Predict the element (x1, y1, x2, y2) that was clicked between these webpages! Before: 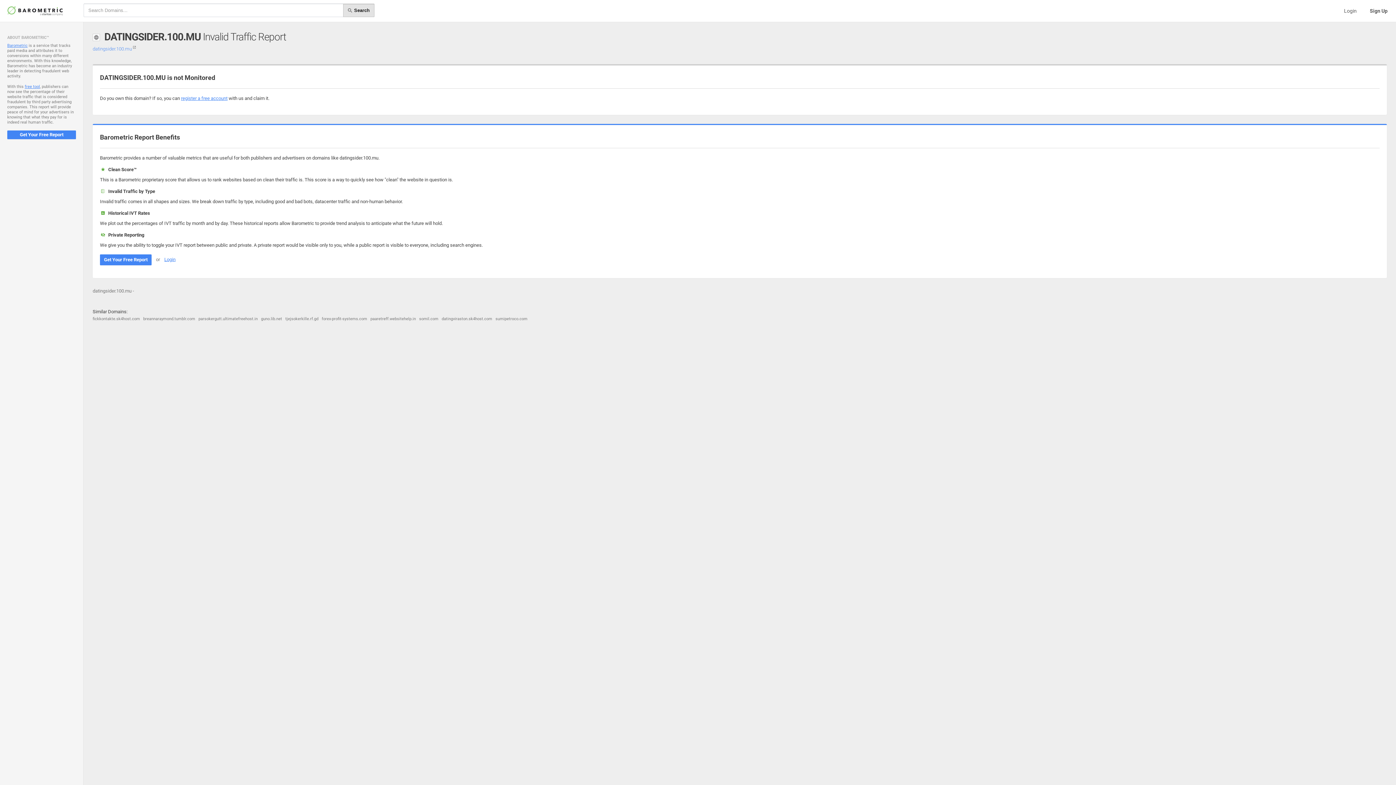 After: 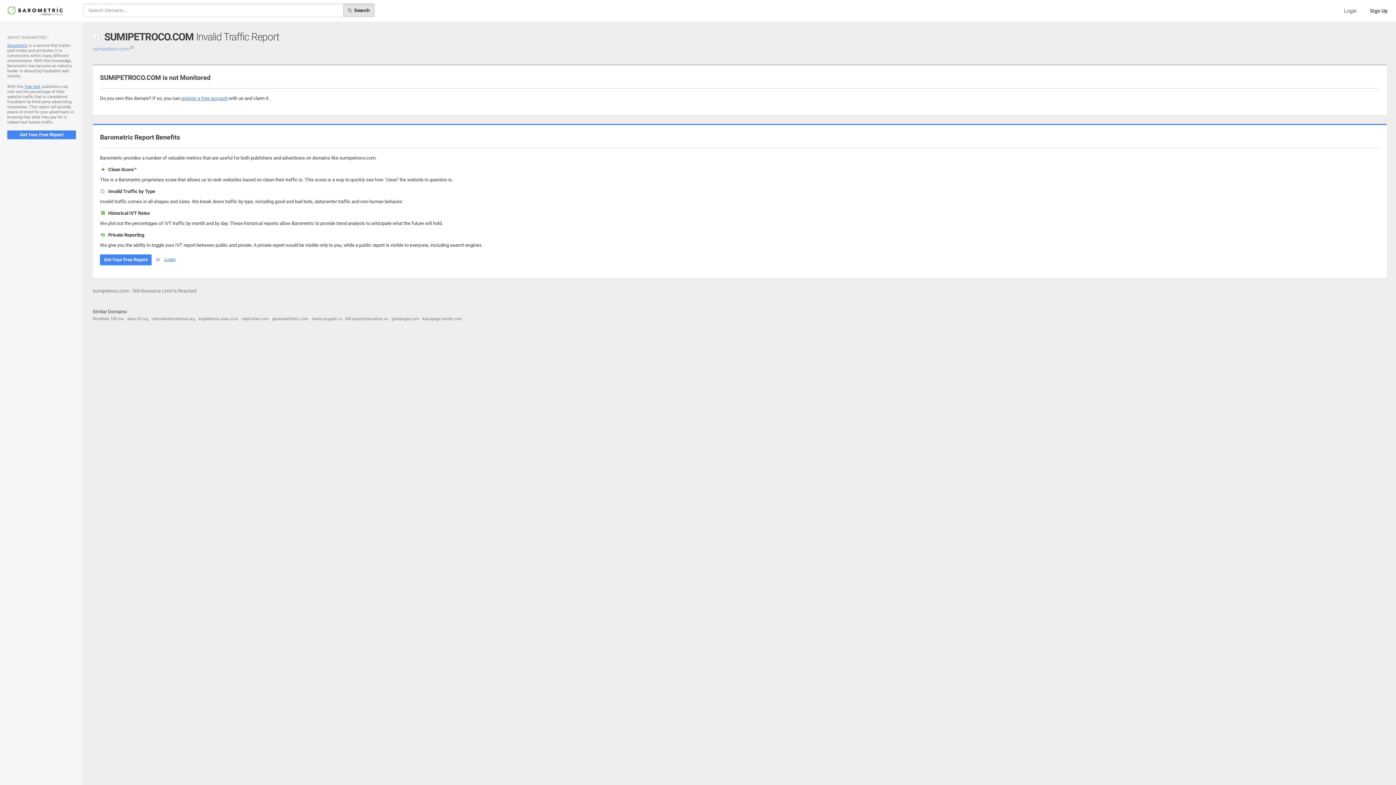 Action: bbox: (495, 316, 527, 321) label: sumipetroco.com